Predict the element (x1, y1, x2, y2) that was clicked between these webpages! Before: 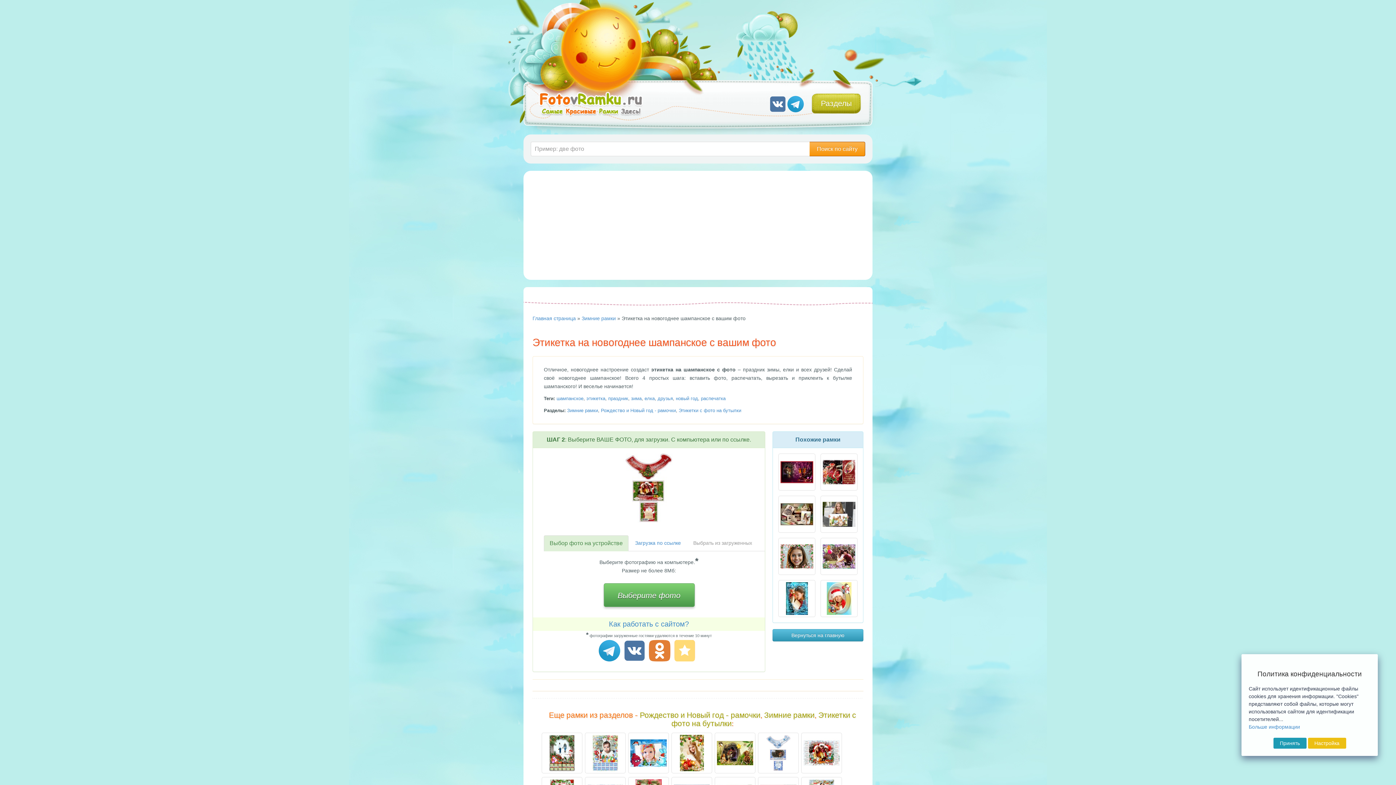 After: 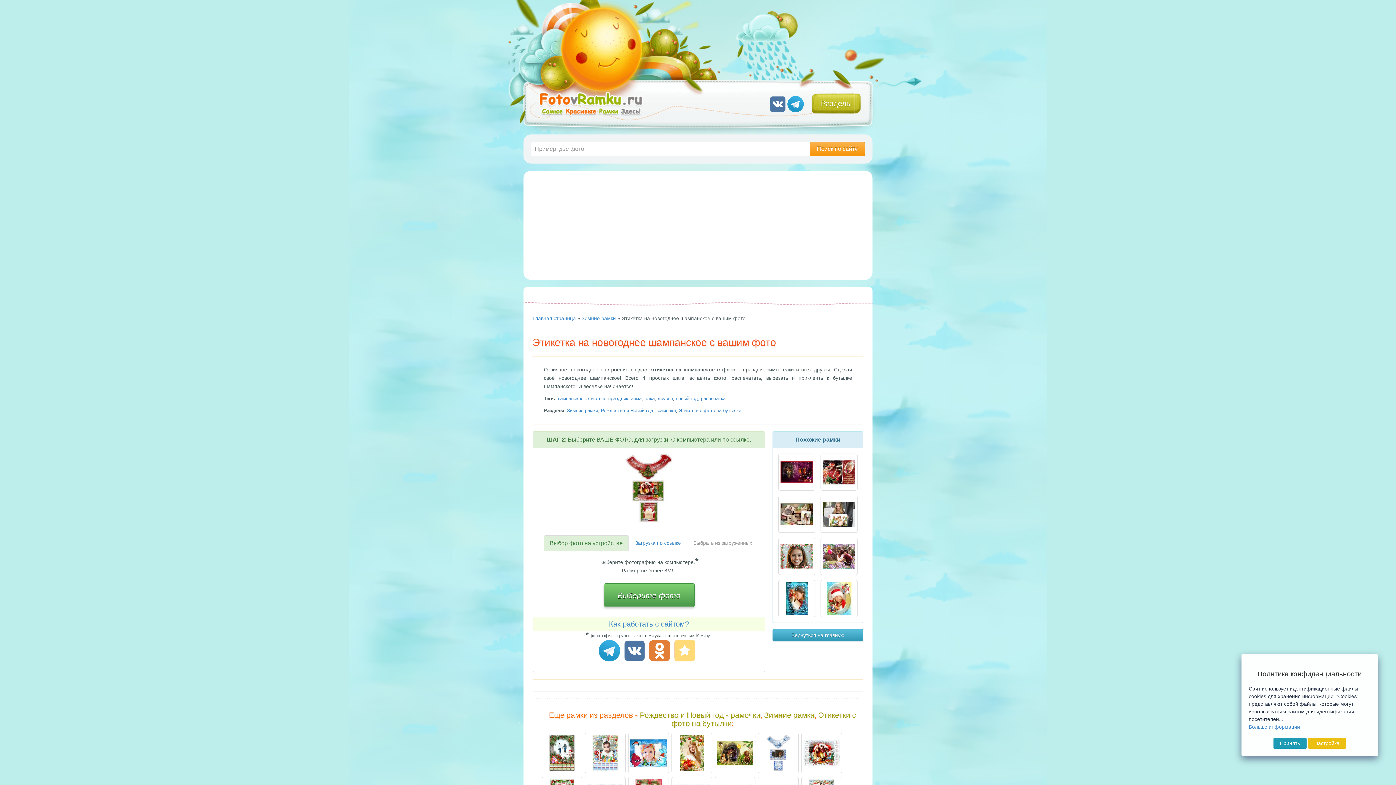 Action: bbox: (787, 92, 804, 114)